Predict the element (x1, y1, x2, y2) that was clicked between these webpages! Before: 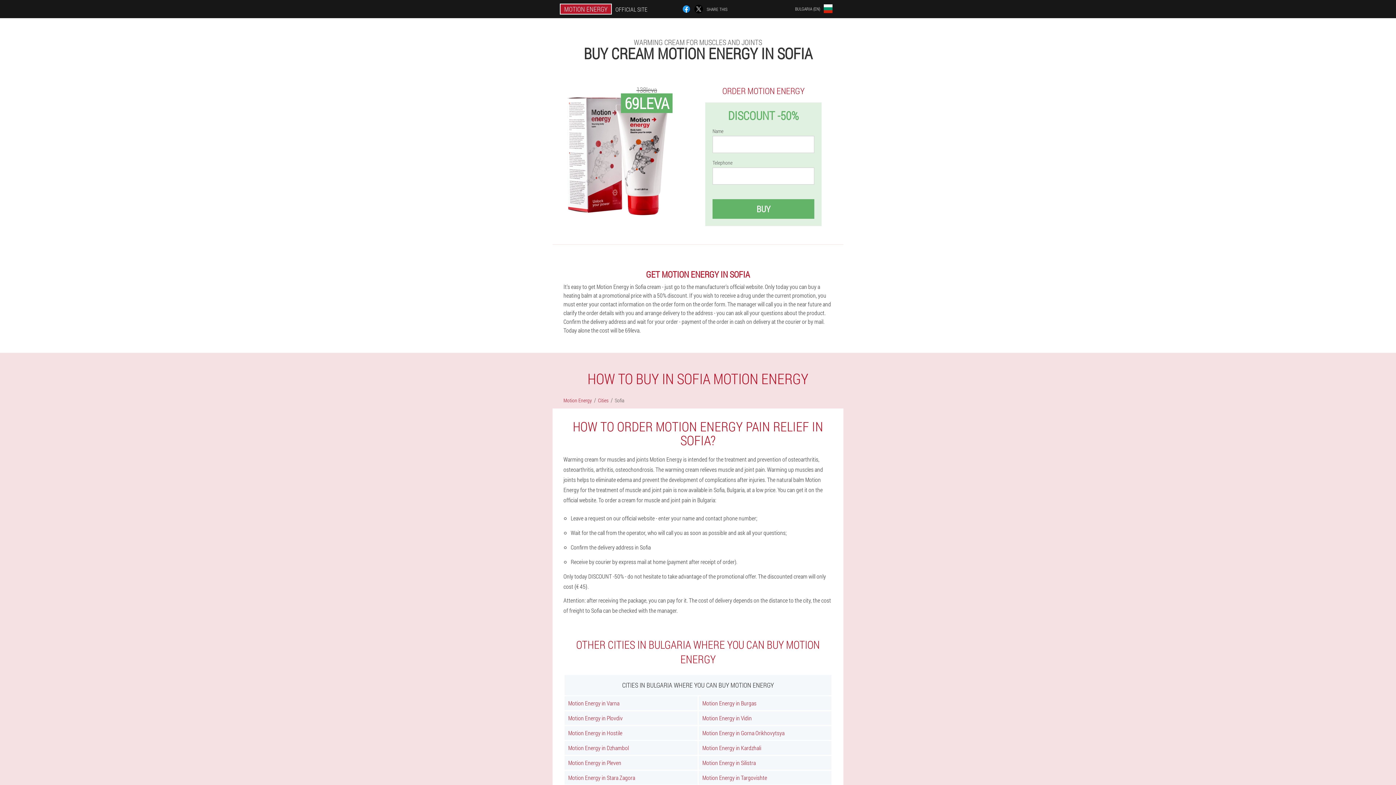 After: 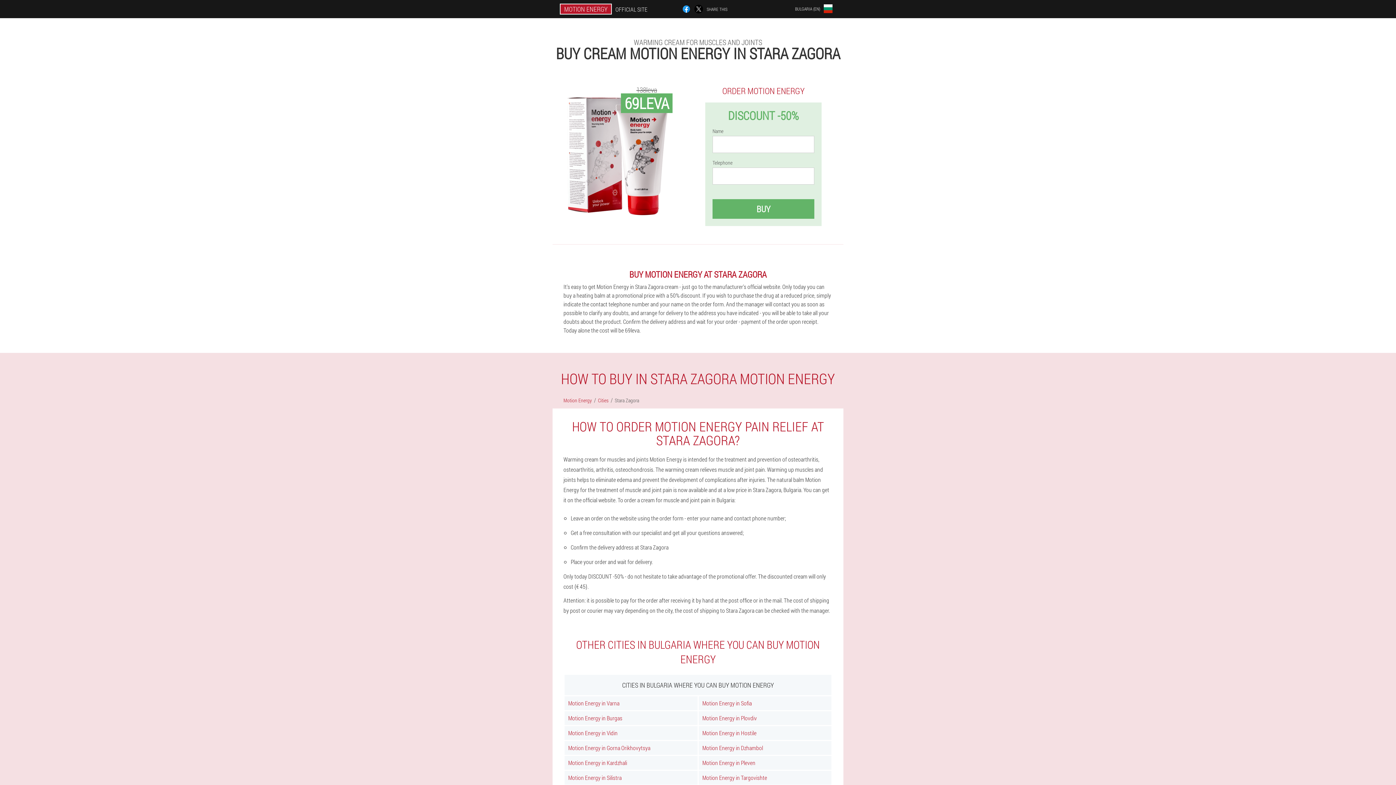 Action: label: Motion Energy in Stara Zagora bbox: (564, 771, 697, 785)